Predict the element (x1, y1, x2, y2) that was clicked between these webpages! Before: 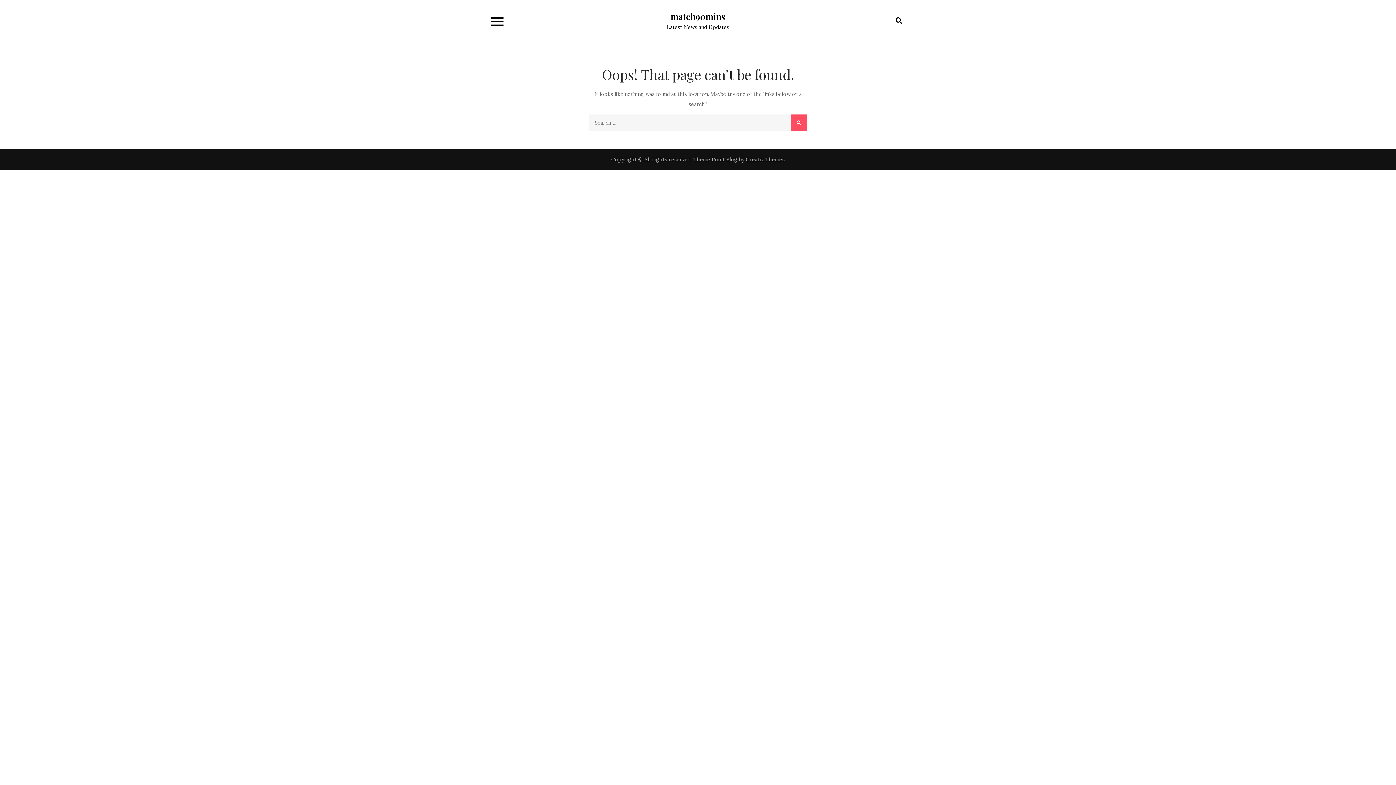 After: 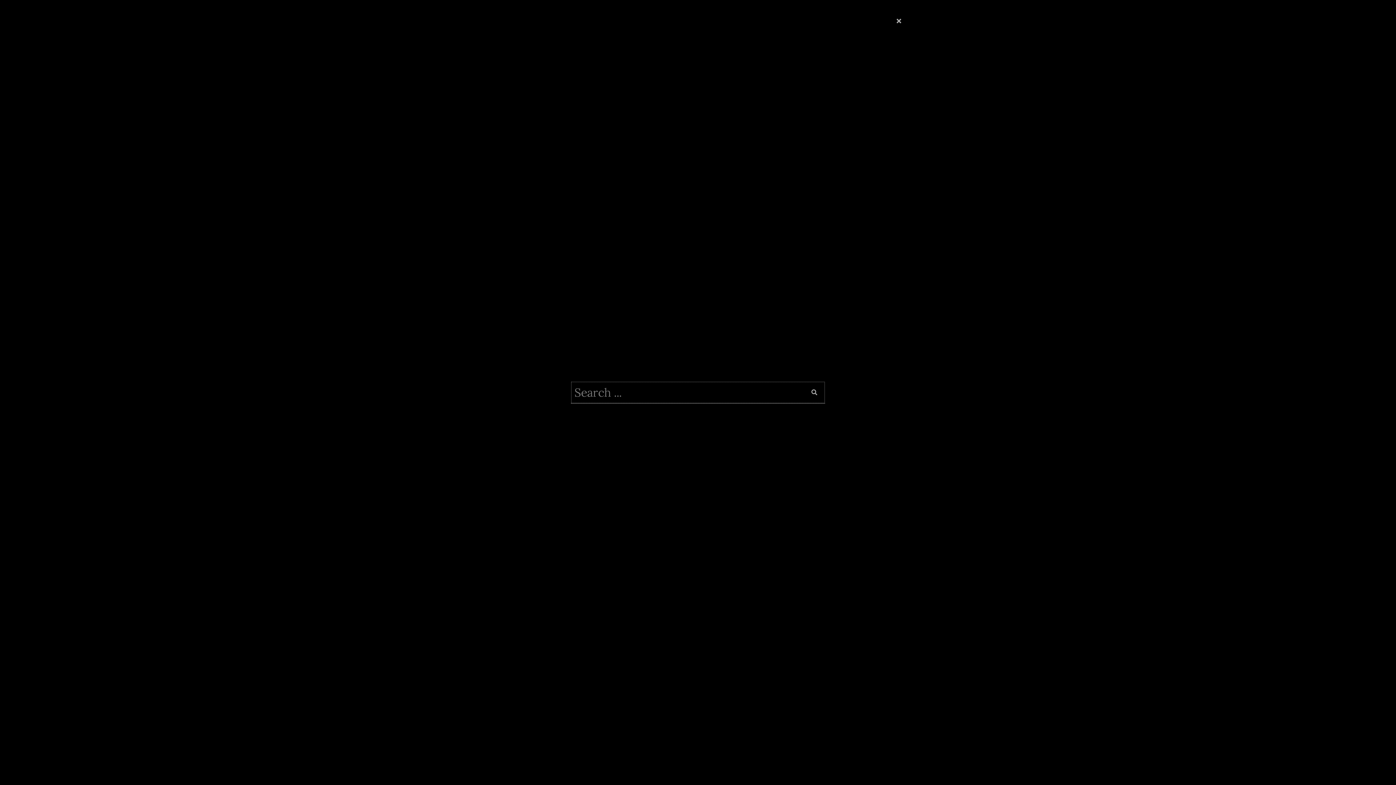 Action: bbox: (887, 8, 910, 32)